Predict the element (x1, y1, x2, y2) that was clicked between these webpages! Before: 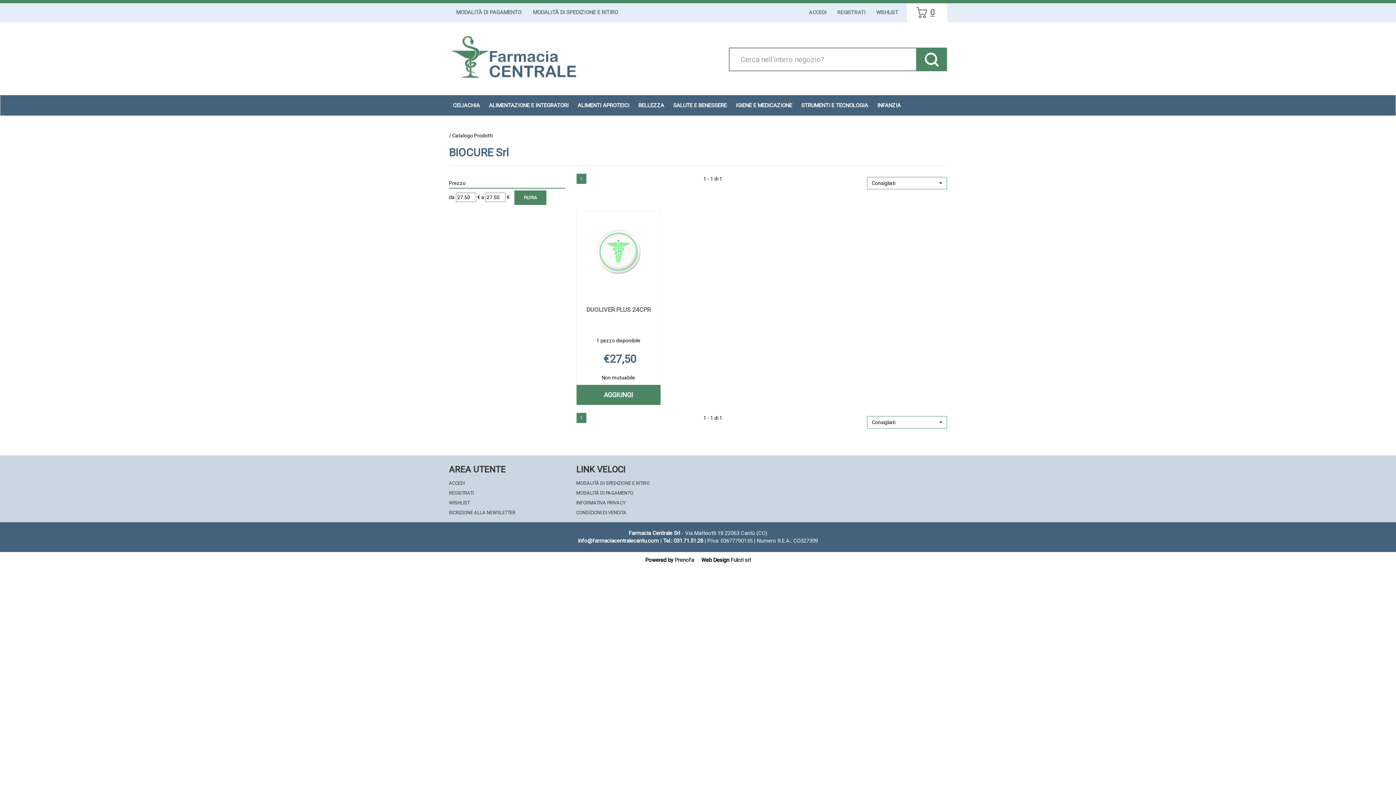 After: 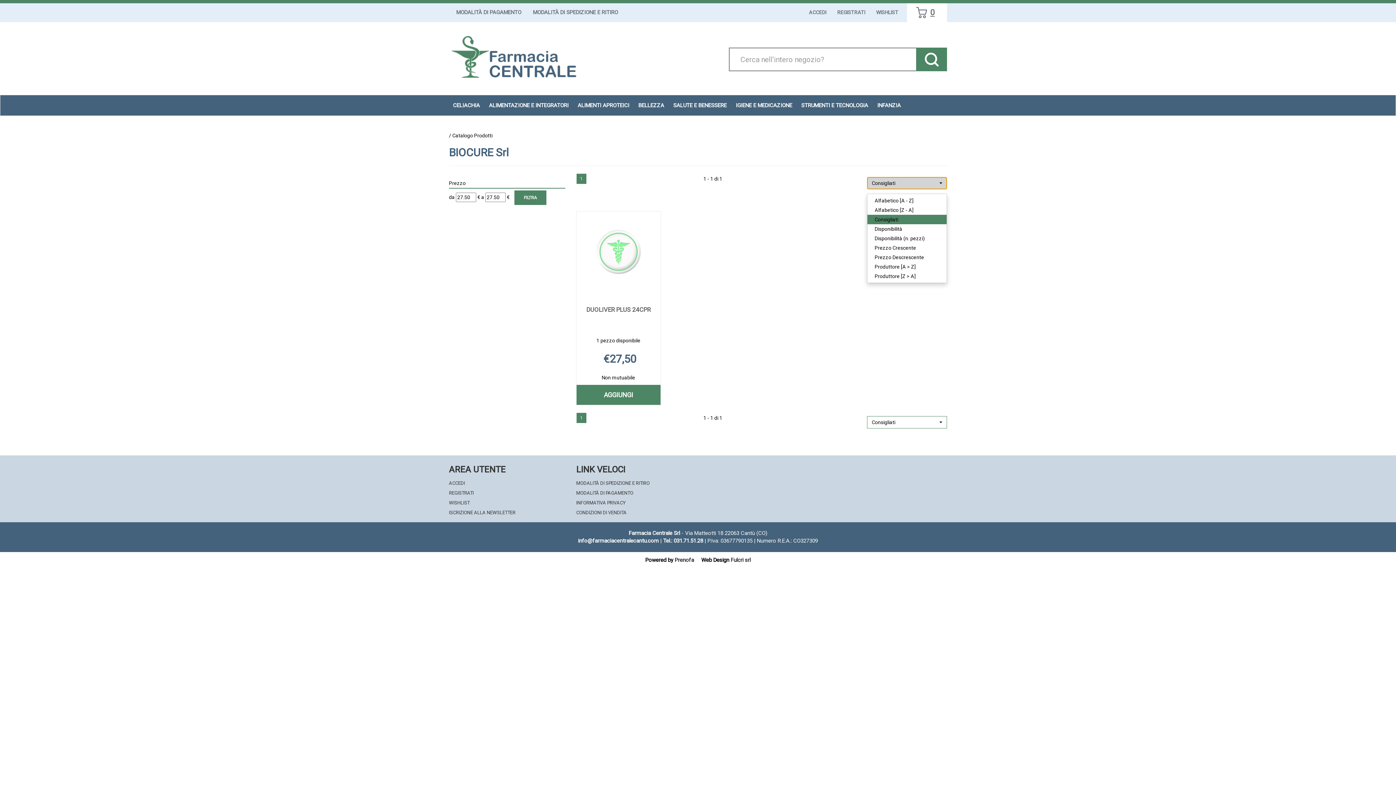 Action: label: Consigliati bbox: (867, 177, 947, 189)